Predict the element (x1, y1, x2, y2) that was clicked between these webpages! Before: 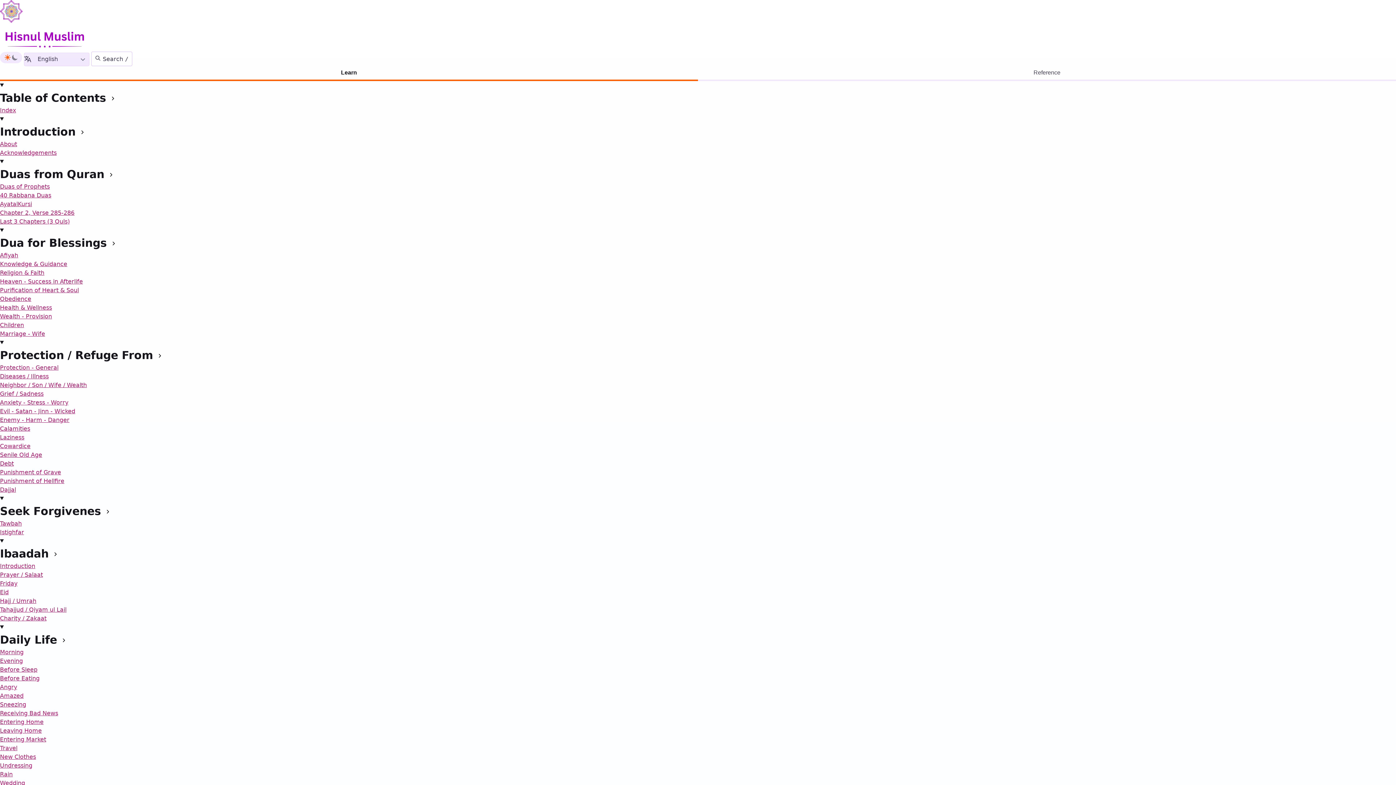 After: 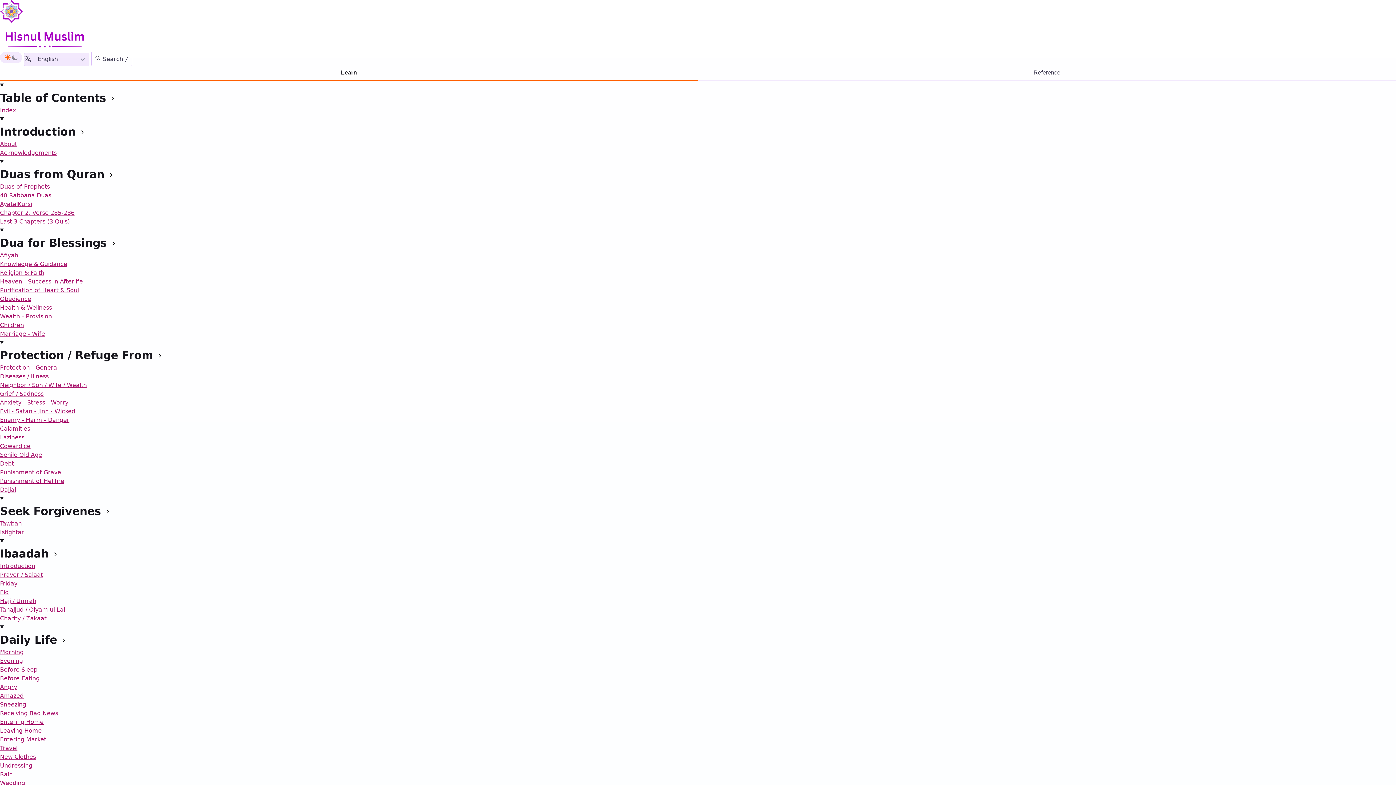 Action: label: Friday bbox: (0, 580, 17, 587)